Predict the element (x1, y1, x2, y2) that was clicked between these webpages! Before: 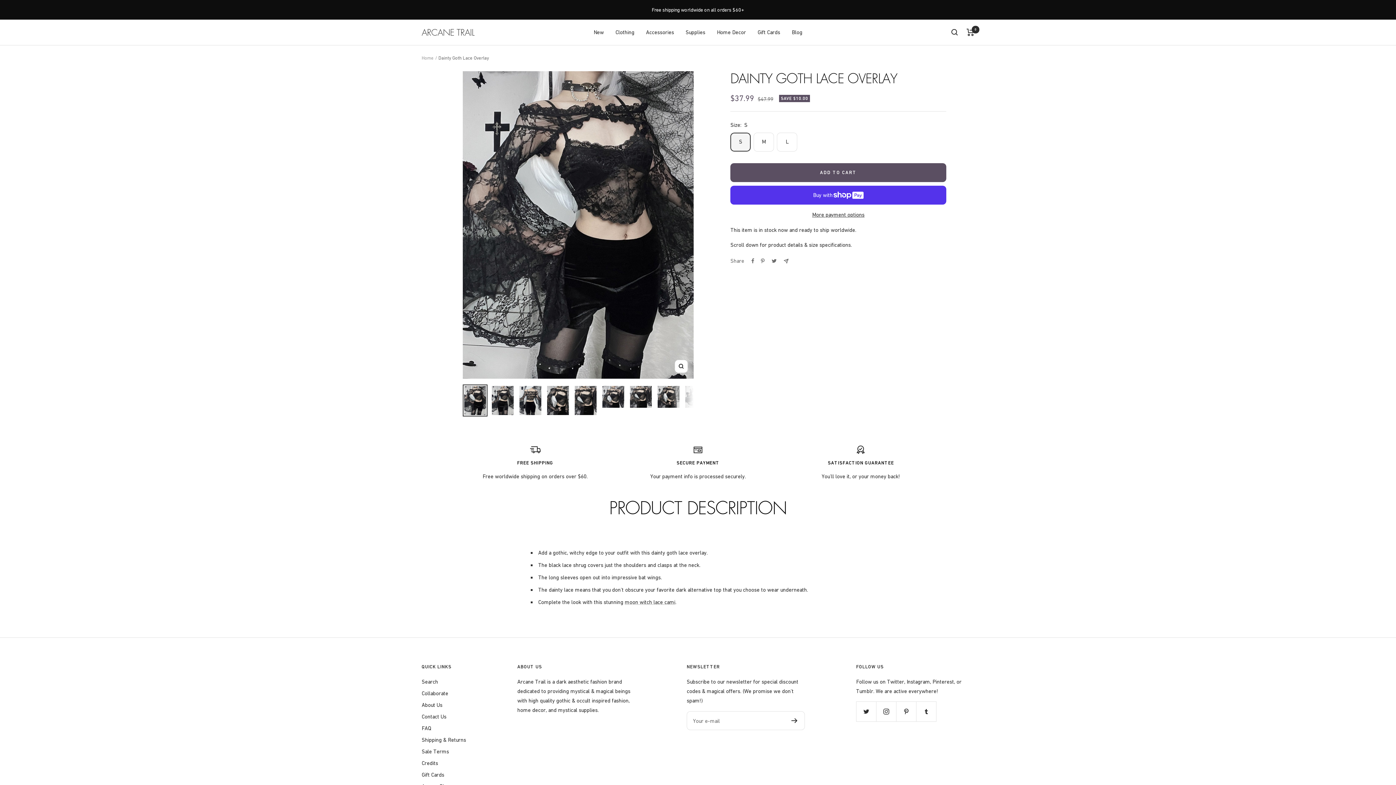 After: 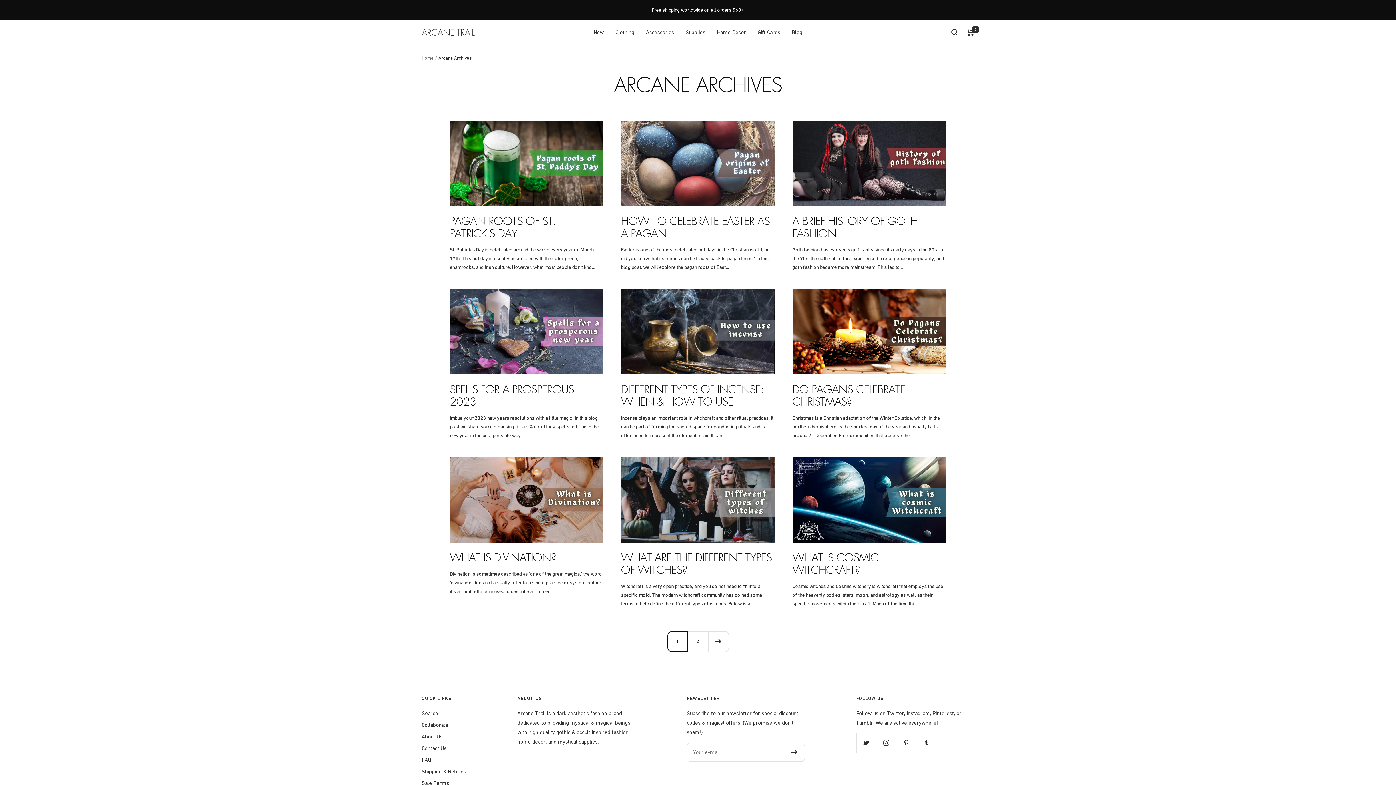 Action: label: Blog bbox: (792, 27, 802, 37)